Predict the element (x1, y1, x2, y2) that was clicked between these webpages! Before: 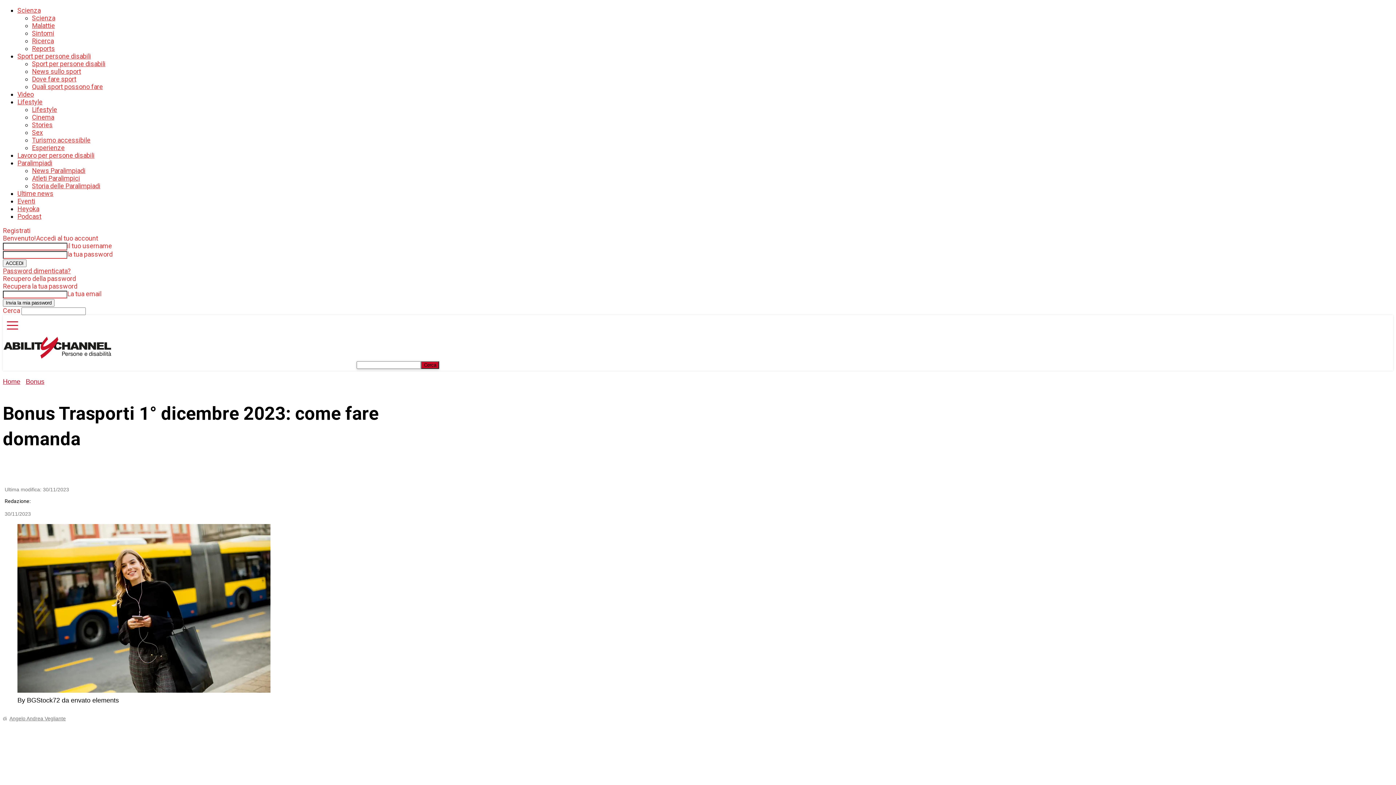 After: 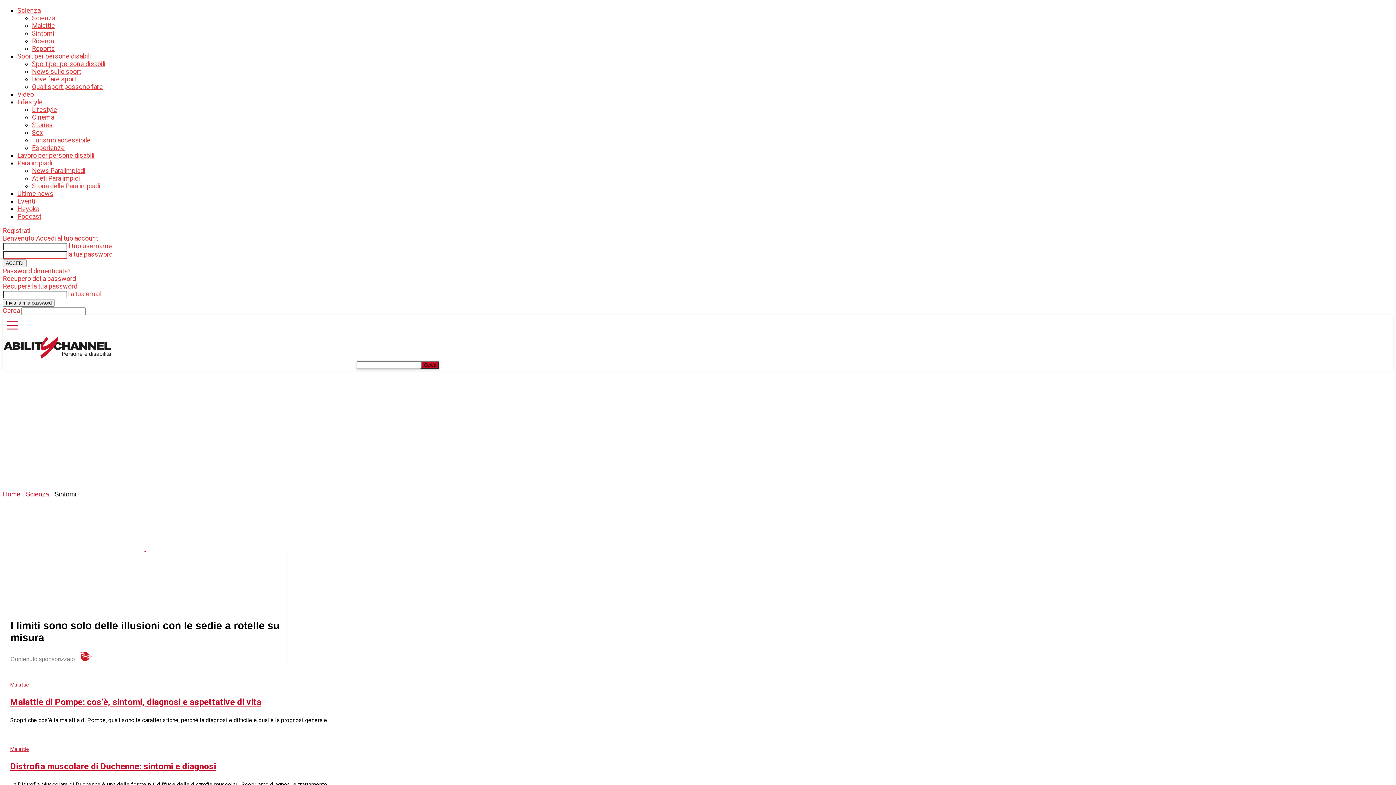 Action: bbox: (32, 29, 54, 37) label: Sintomi